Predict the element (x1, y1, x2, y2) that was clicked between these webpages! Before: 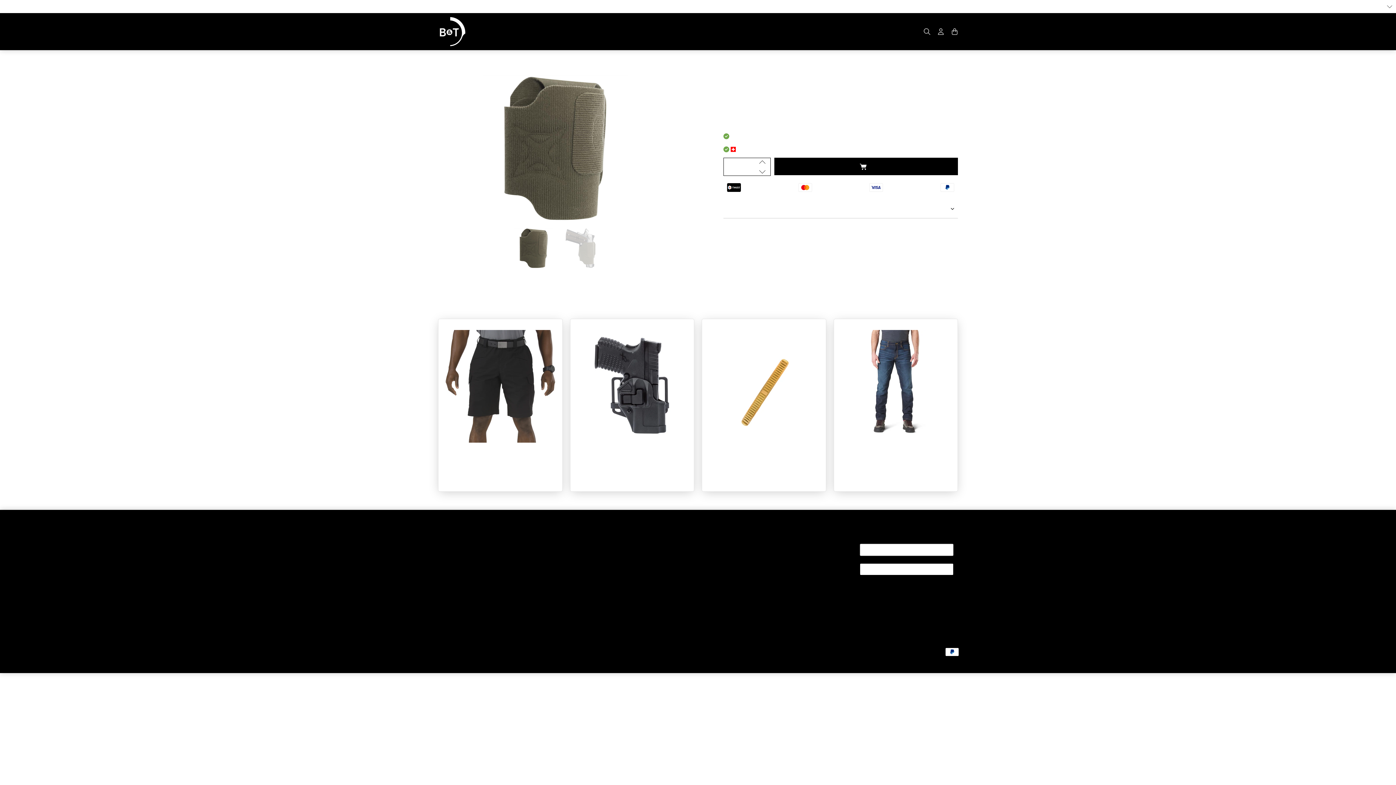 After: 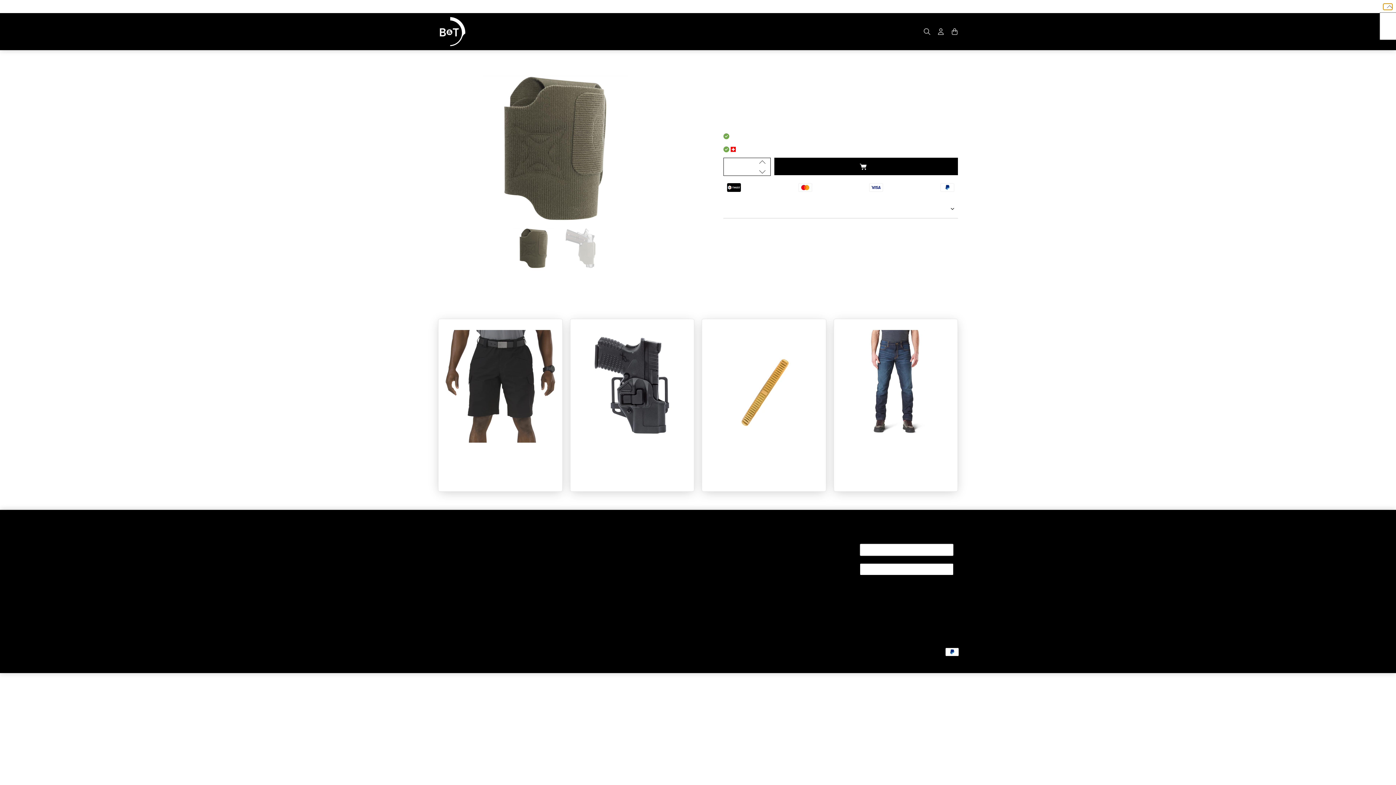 Action: label: Deutsch bbox: (1383, 3, 1392, 9)